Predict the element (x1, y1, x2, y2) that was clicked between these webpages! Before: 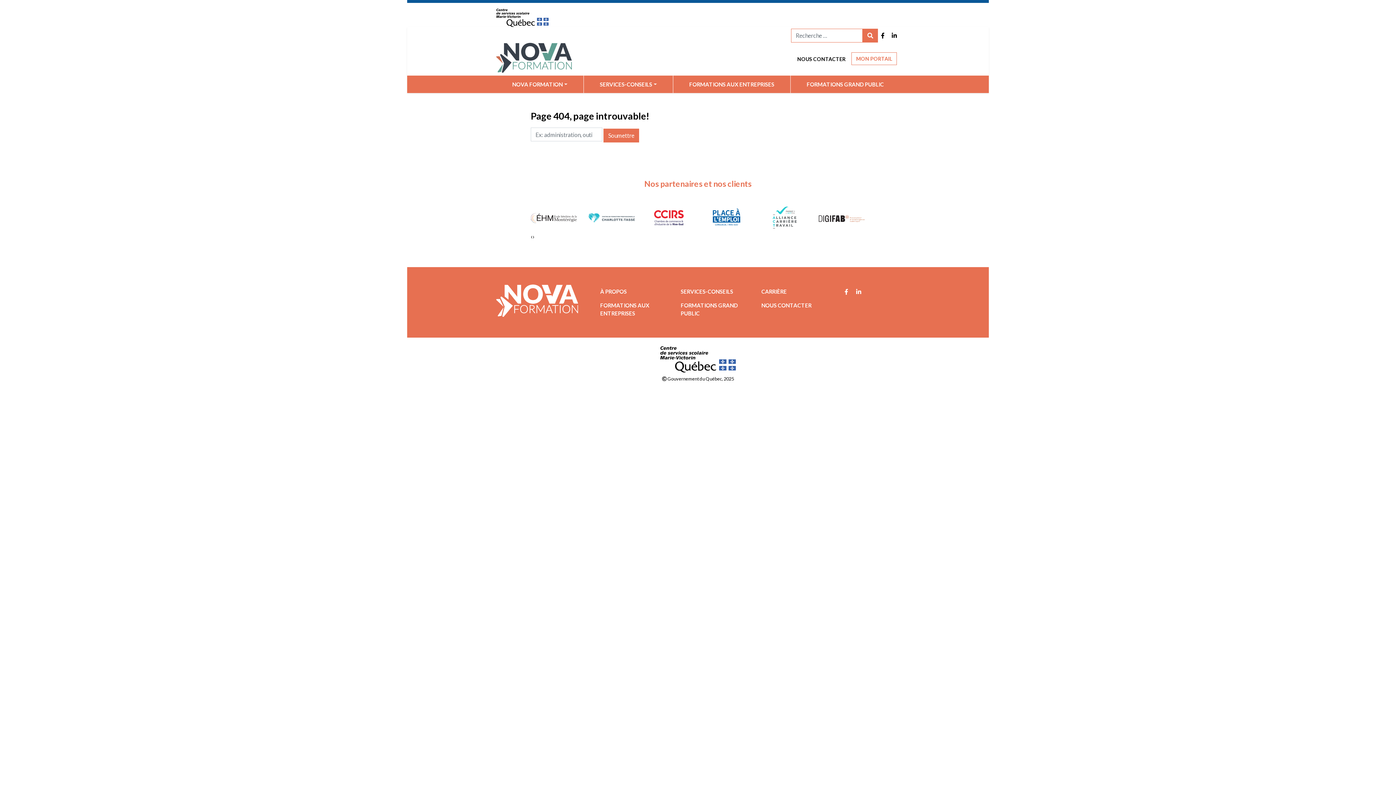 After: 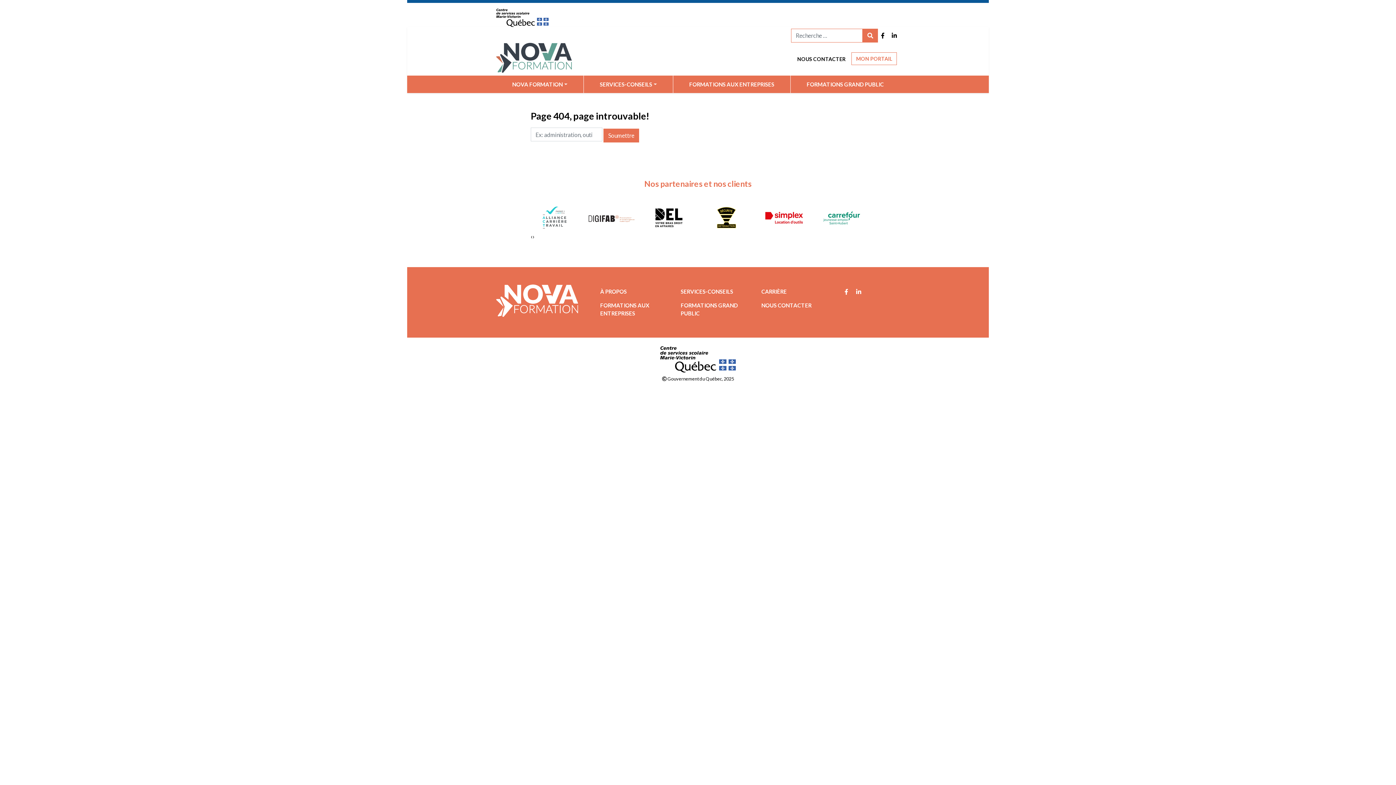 Action: bbox: (818, 206, 865, 229)